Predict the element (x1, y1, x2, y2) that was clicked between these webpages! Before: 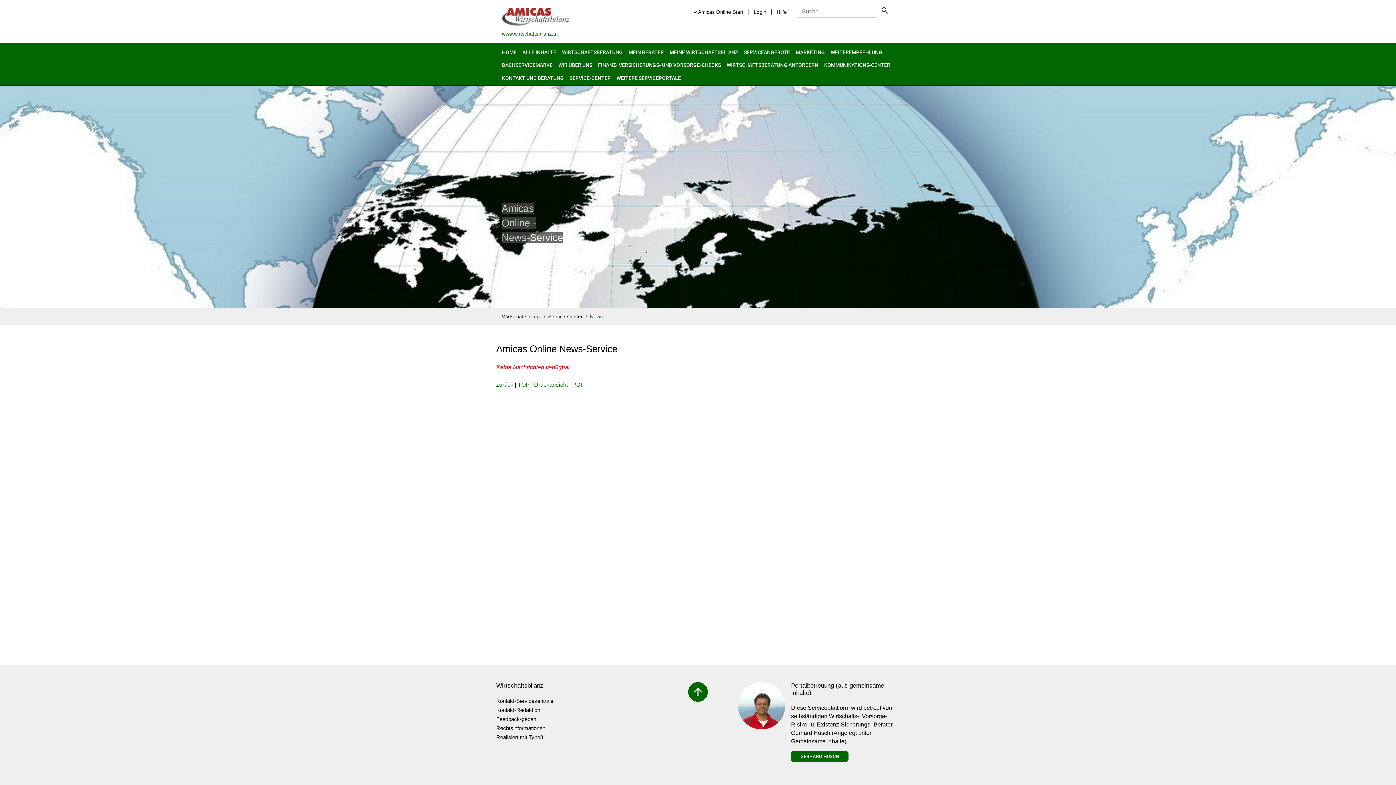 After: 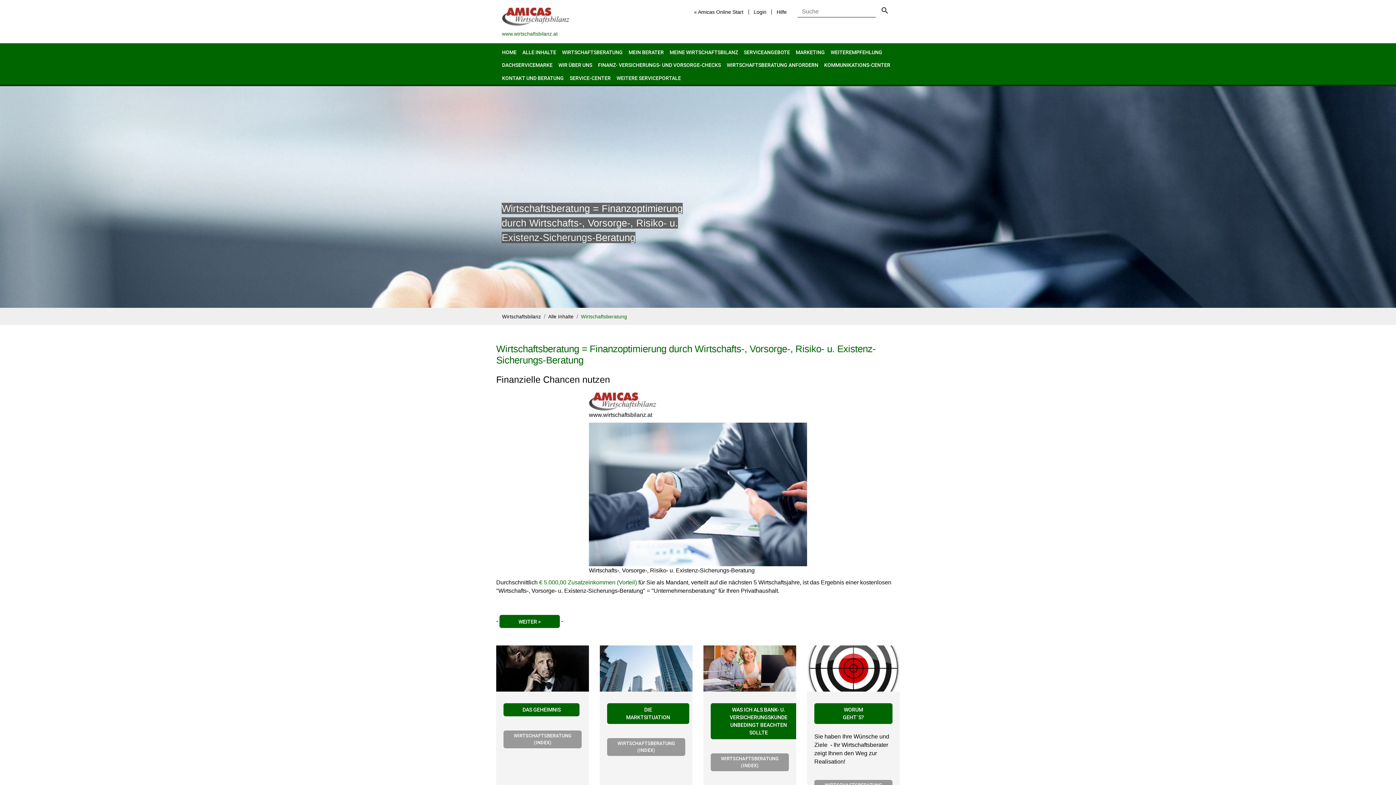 Action: bbox: (559, 46, 625, 60) label: WIRTSCHAFTSBERATUNG